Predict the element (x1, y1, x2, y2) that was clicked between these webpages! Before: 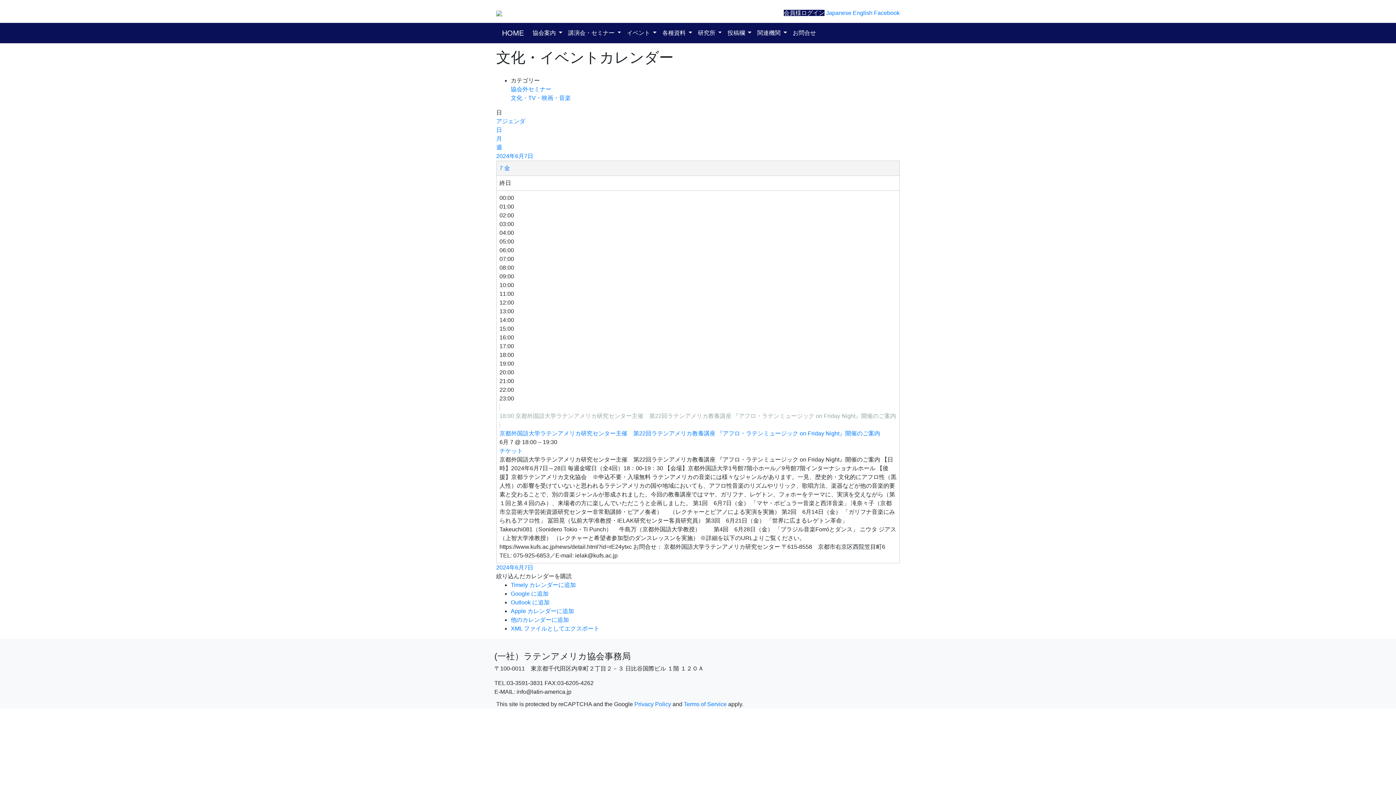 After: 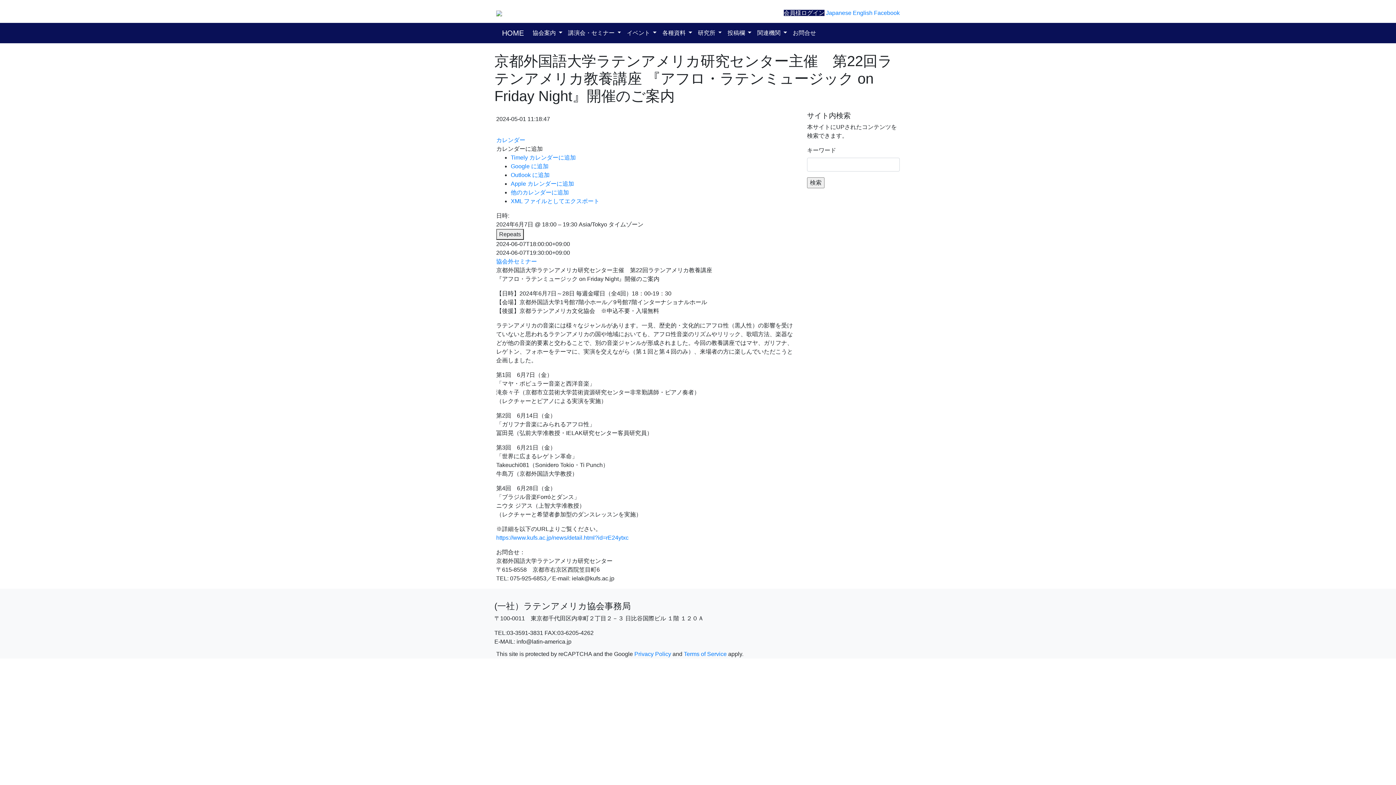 Action: bbox: (499, 430, 880, 436) label: 京都外国語大学ラテンアメリカ研究センター主催　第22回ラテンアメリカ教養講座 『アフロ・ラテンミュージック on Friday Night』開催のご案内